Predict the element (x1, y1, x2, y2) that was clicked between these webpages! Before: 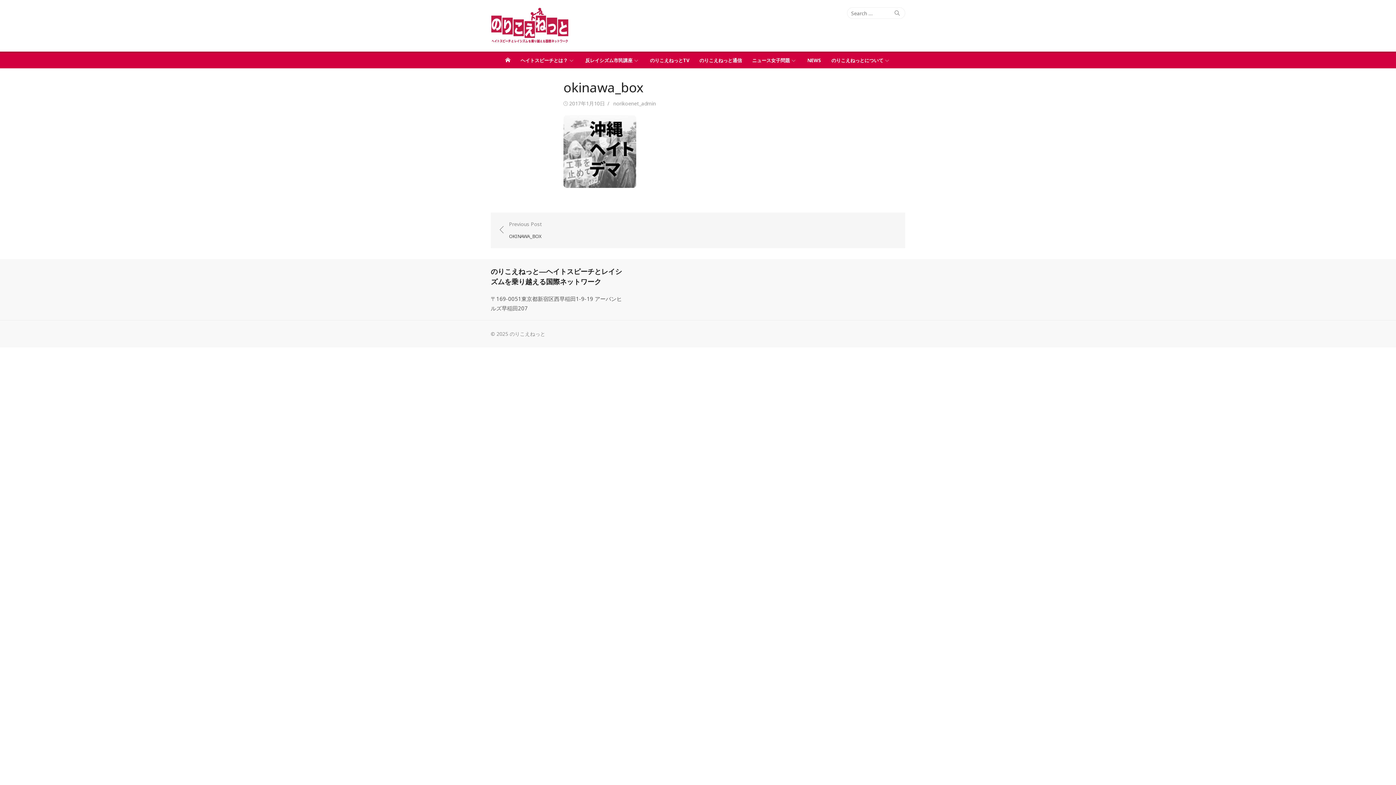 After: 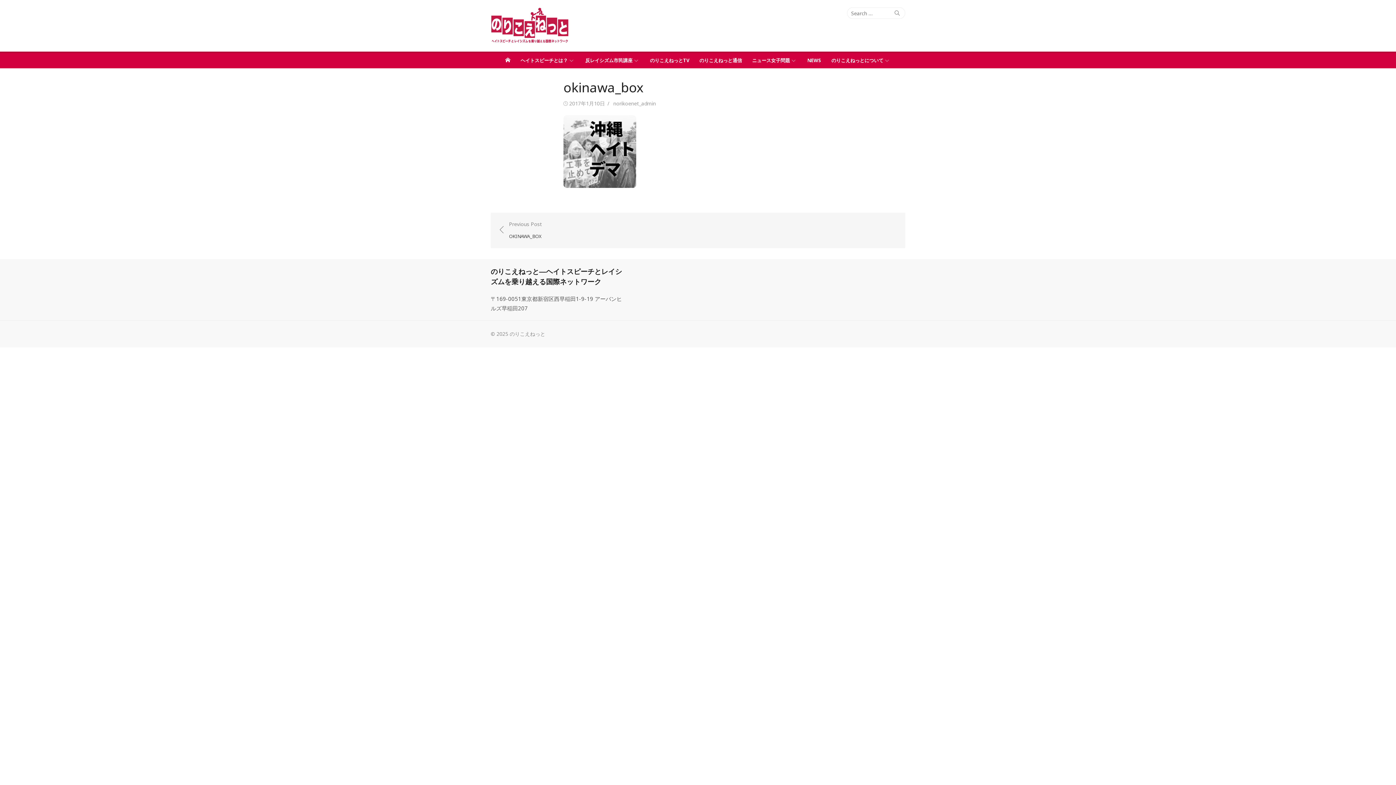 Action: bbox: (498, 220, 542, 240) label: Previous Post
OKINAWA_BOX